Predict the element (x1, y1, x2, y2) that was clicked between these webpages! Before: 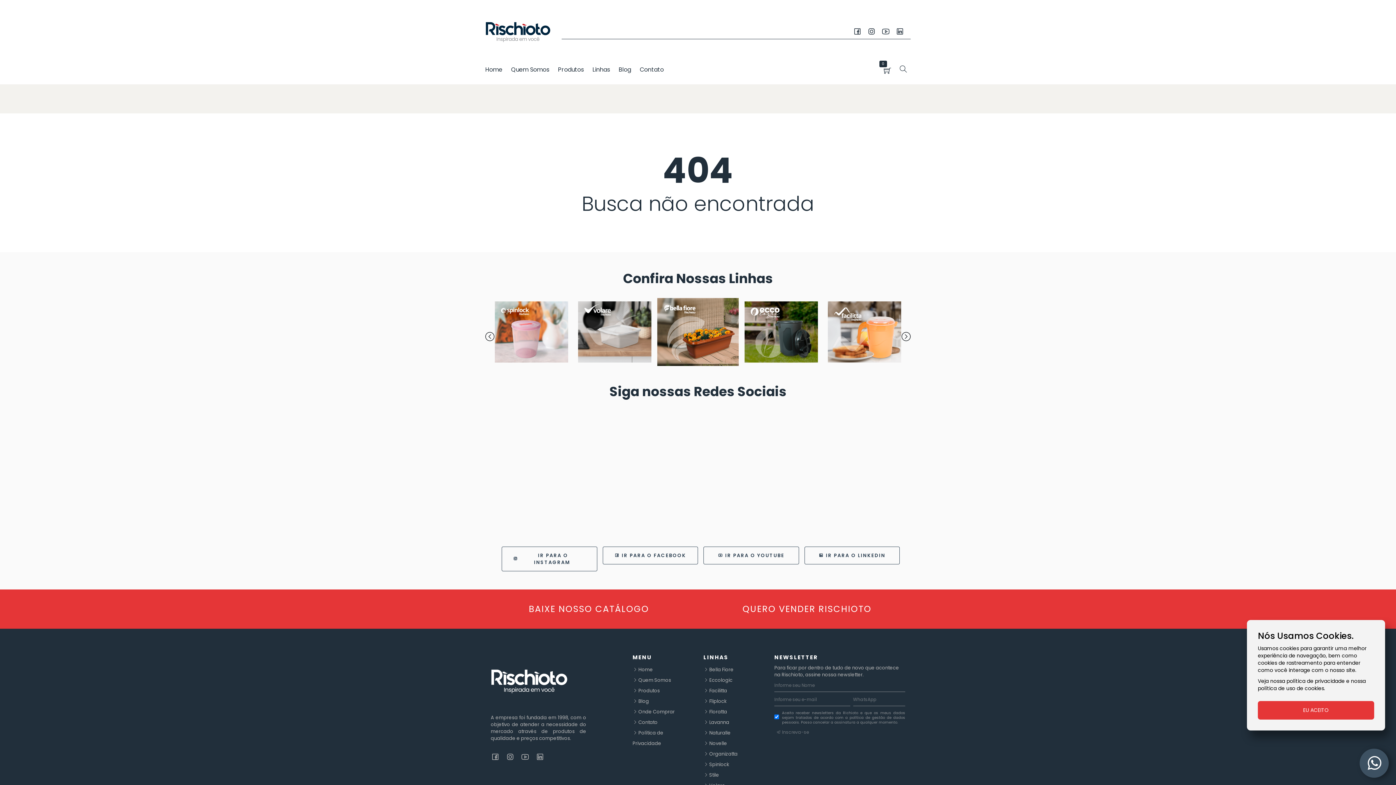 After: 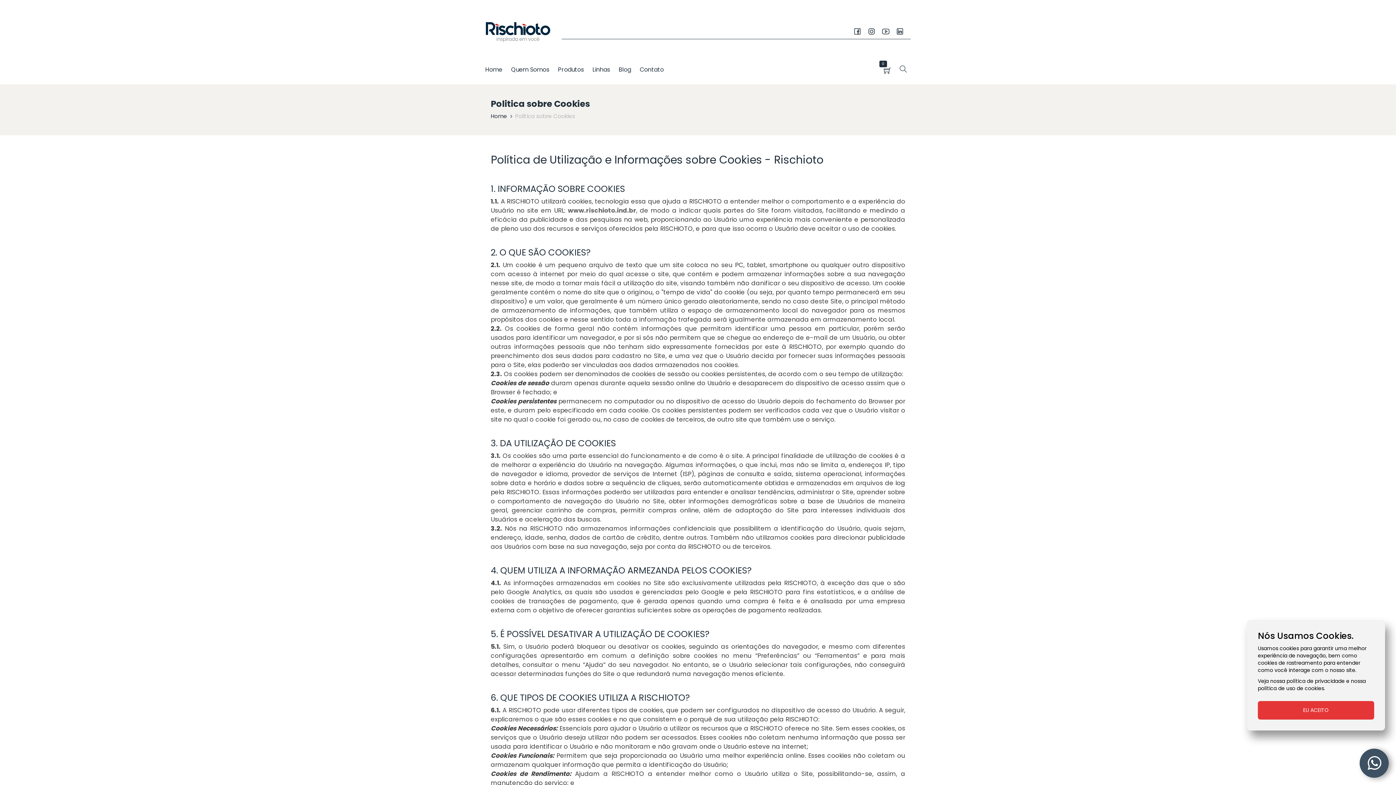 Action: bbox: (1258, 685, 1324, 692) label: política de uso de cookies